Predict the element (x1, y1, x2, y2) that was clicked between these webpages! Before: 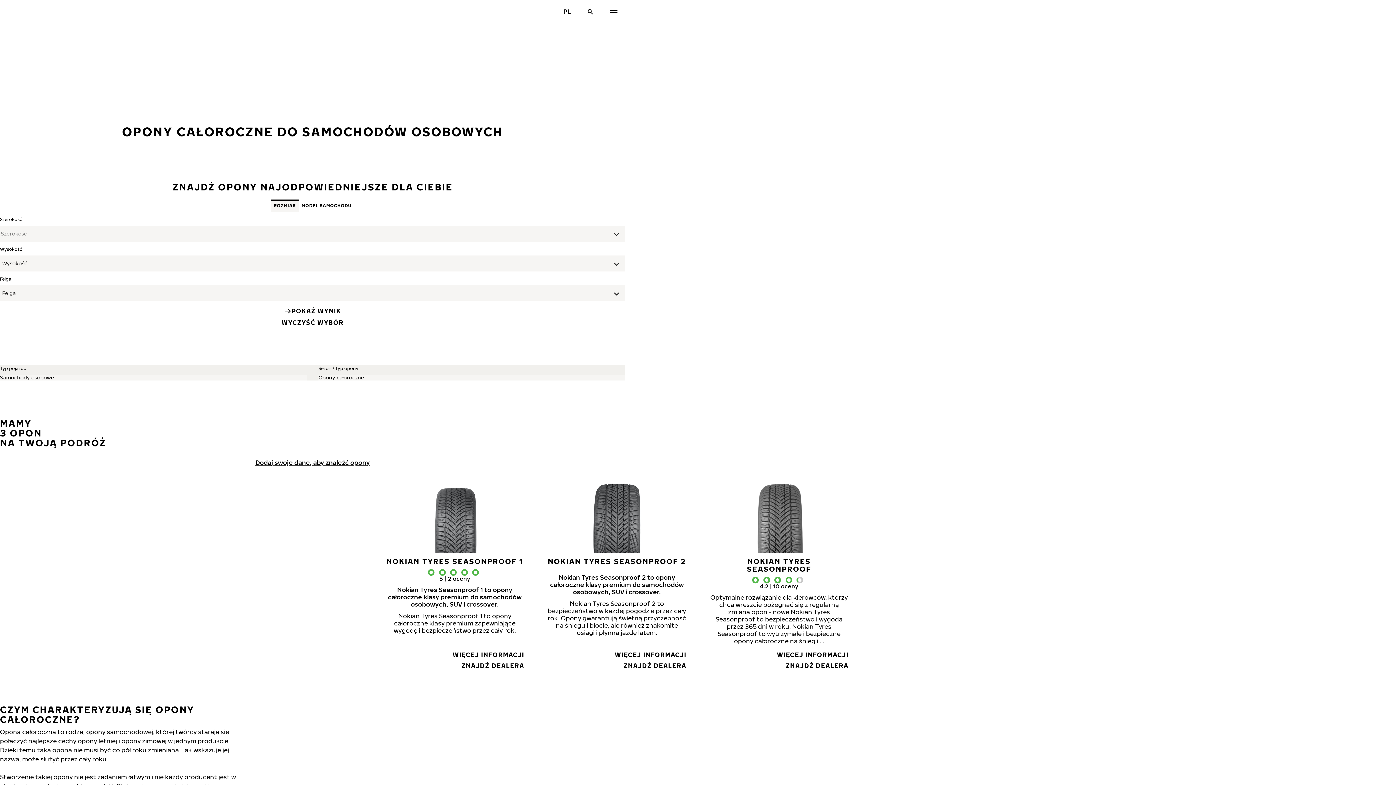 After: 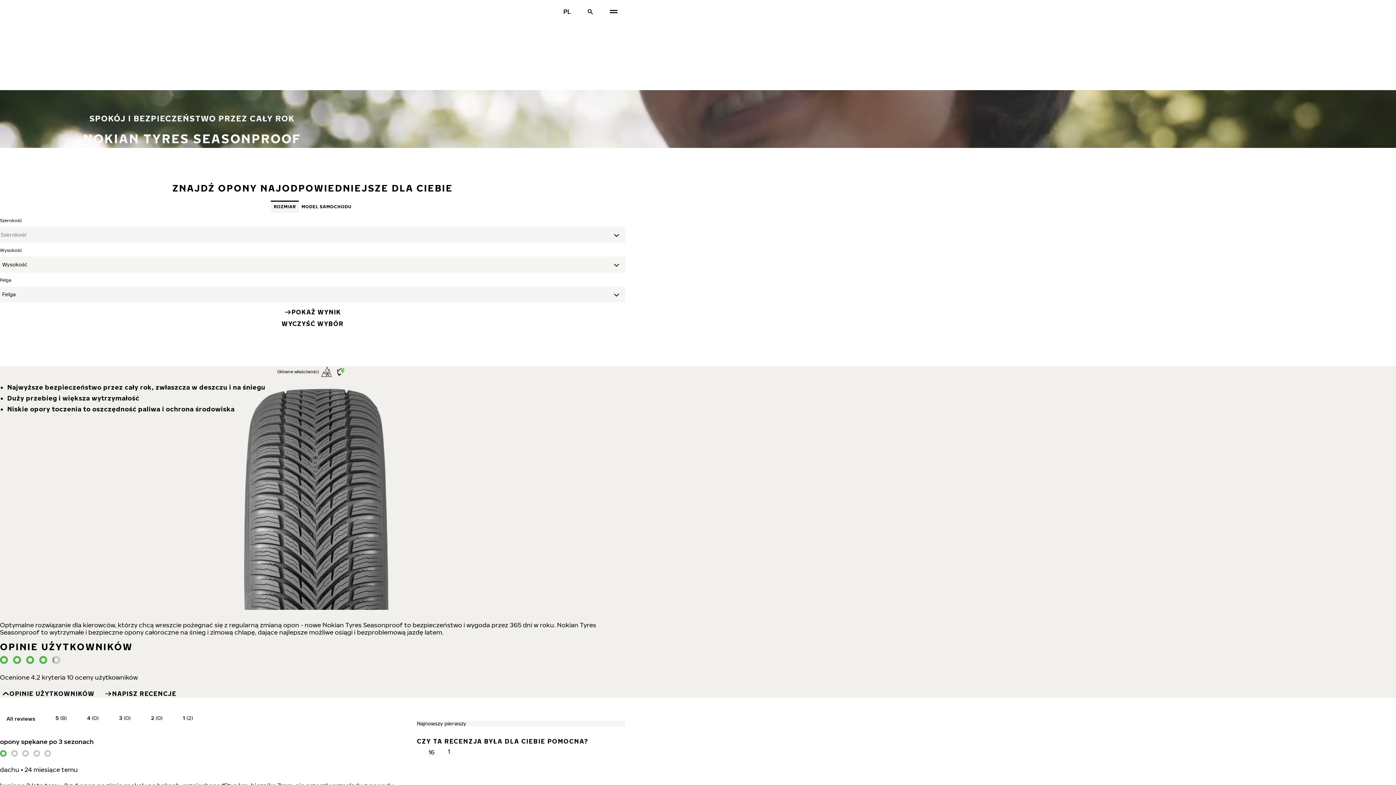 Action: bbox: (709, 577, 848, 584)